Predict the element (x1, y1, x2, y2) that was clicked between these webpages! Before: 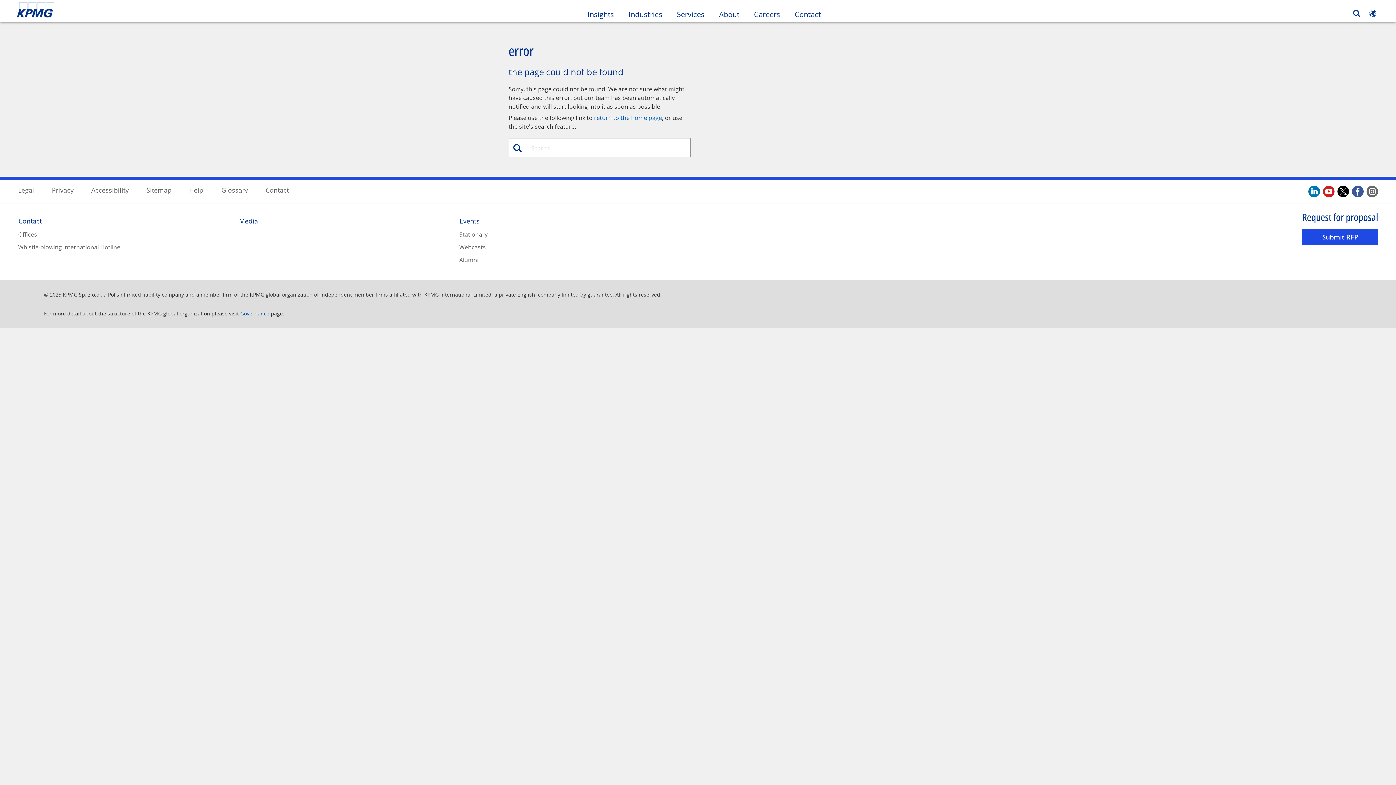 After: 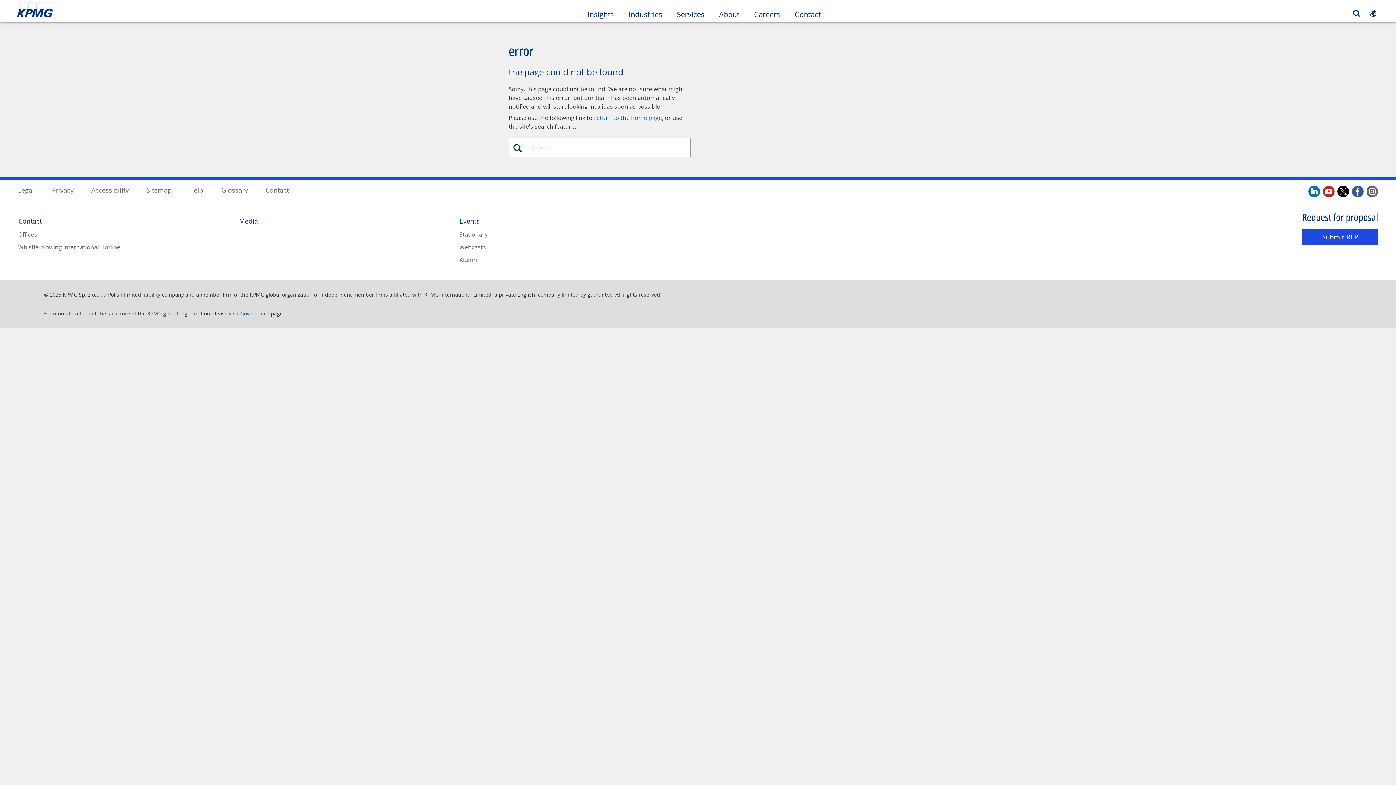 Action: label: Webcasts bbox: (459, 243, 485, 251)